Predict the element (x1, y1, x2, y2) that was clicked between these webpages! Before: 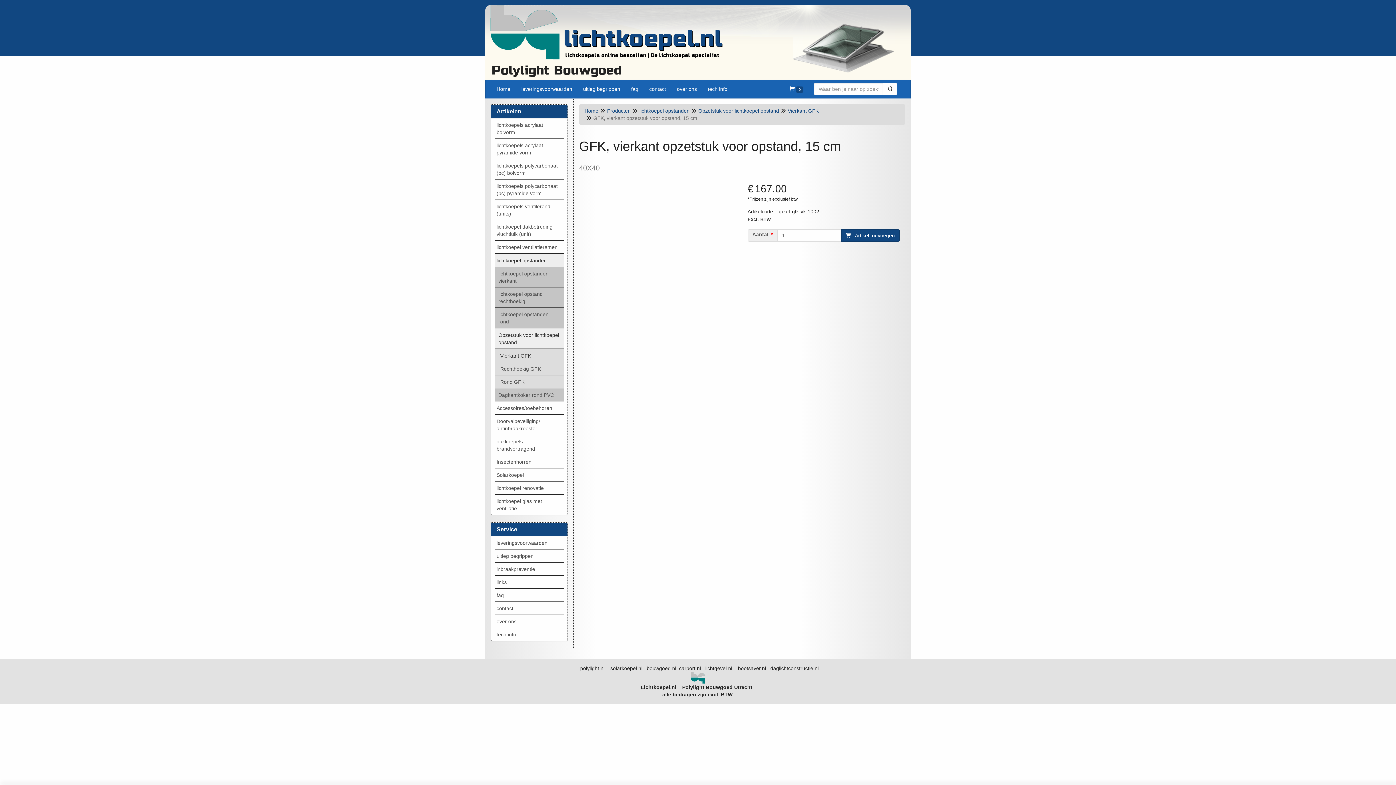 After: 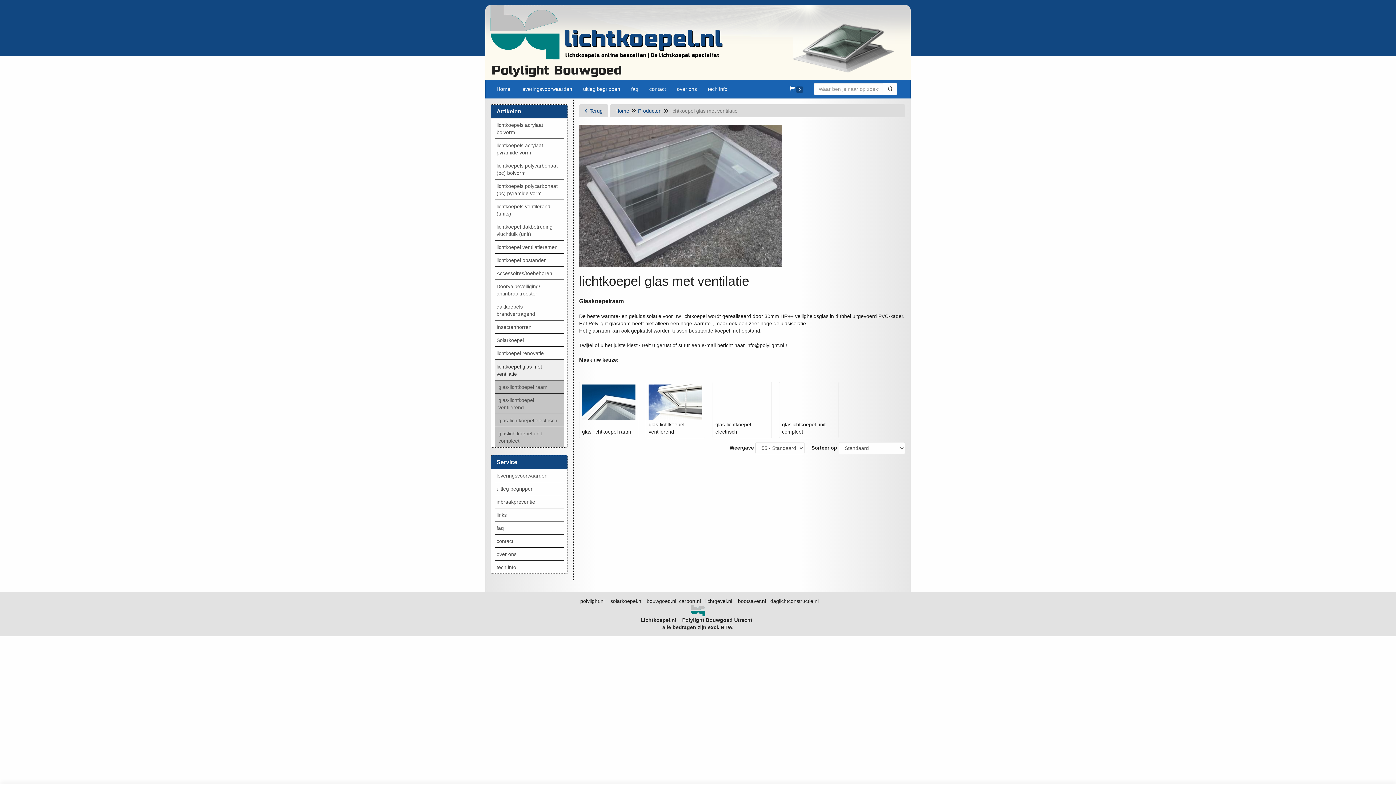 Action: bbox: (494, 494, 564, 514) label: lichtkoepel glas met ventilatie